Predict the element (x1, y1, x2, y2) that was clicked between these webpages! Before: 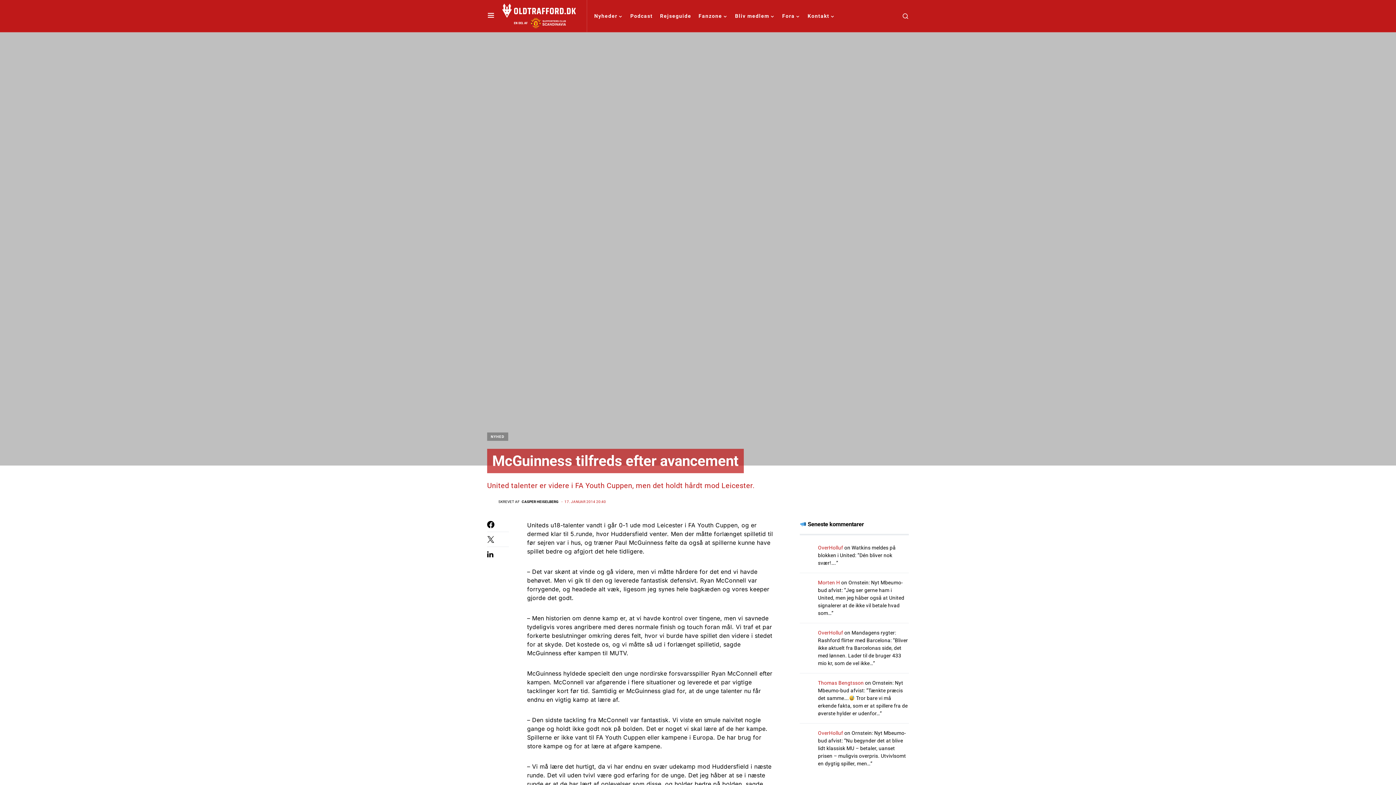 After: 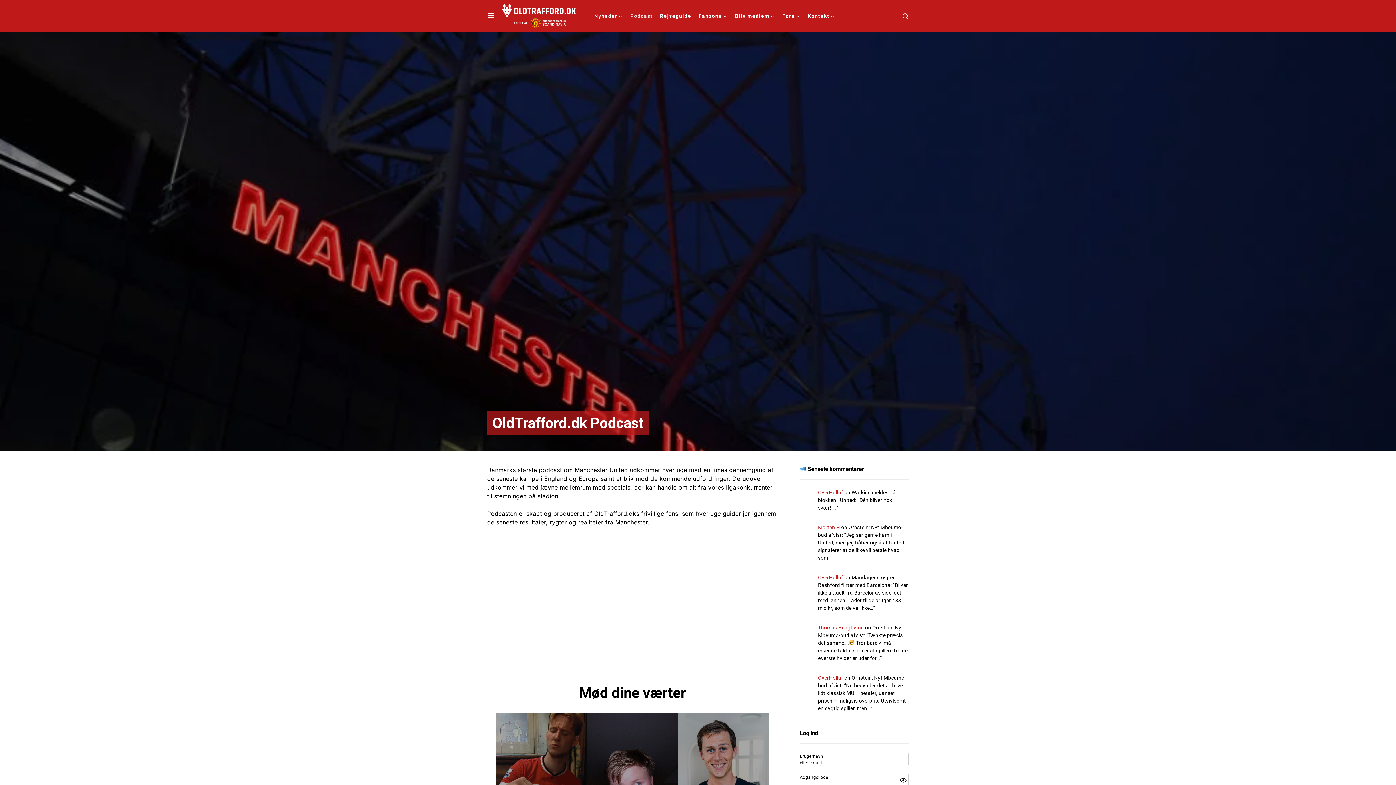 Action: label: Podcast bbox: (630, 0, 652, 32)